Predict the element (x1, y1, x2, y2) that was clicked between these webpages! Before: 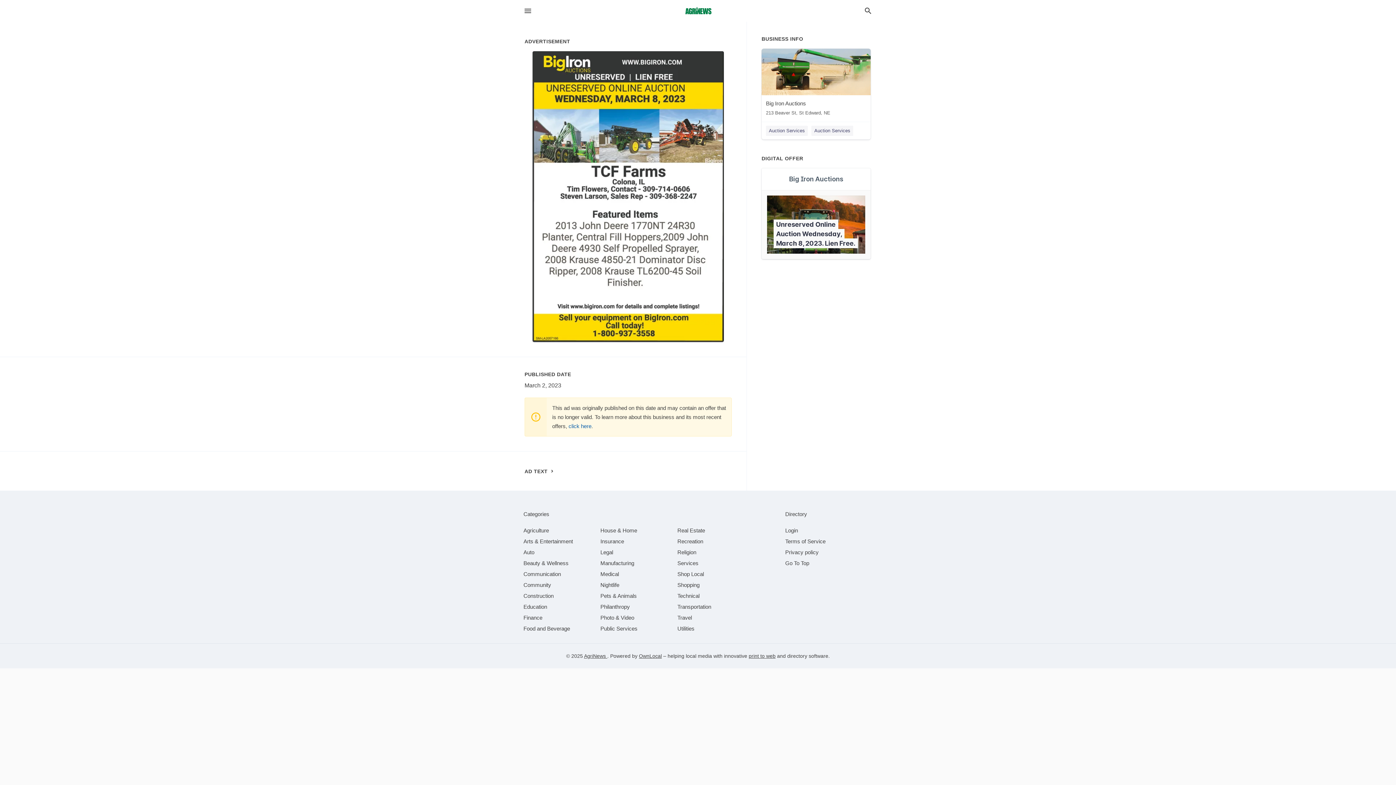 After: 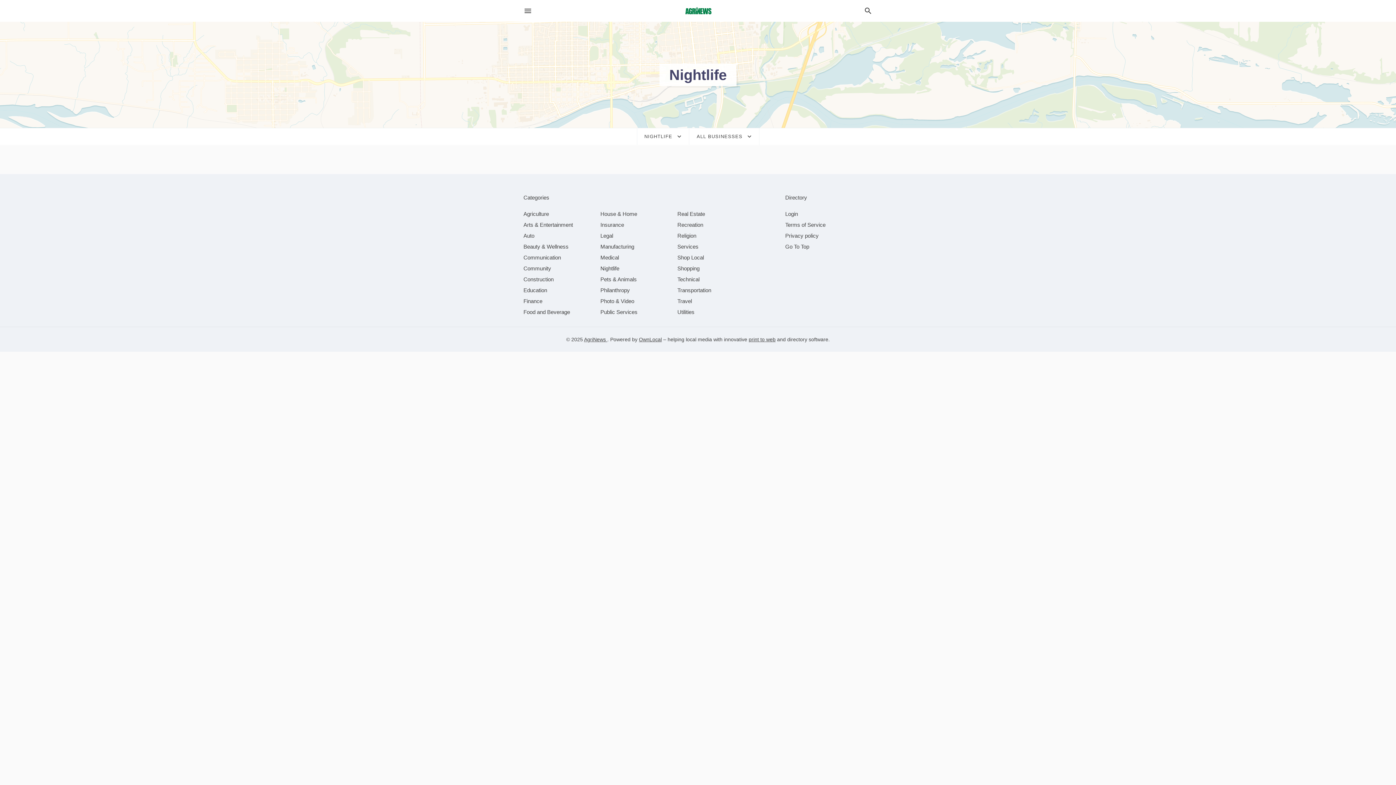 Action: bbox: (600, 582, 619, 588) label: category Nightlife